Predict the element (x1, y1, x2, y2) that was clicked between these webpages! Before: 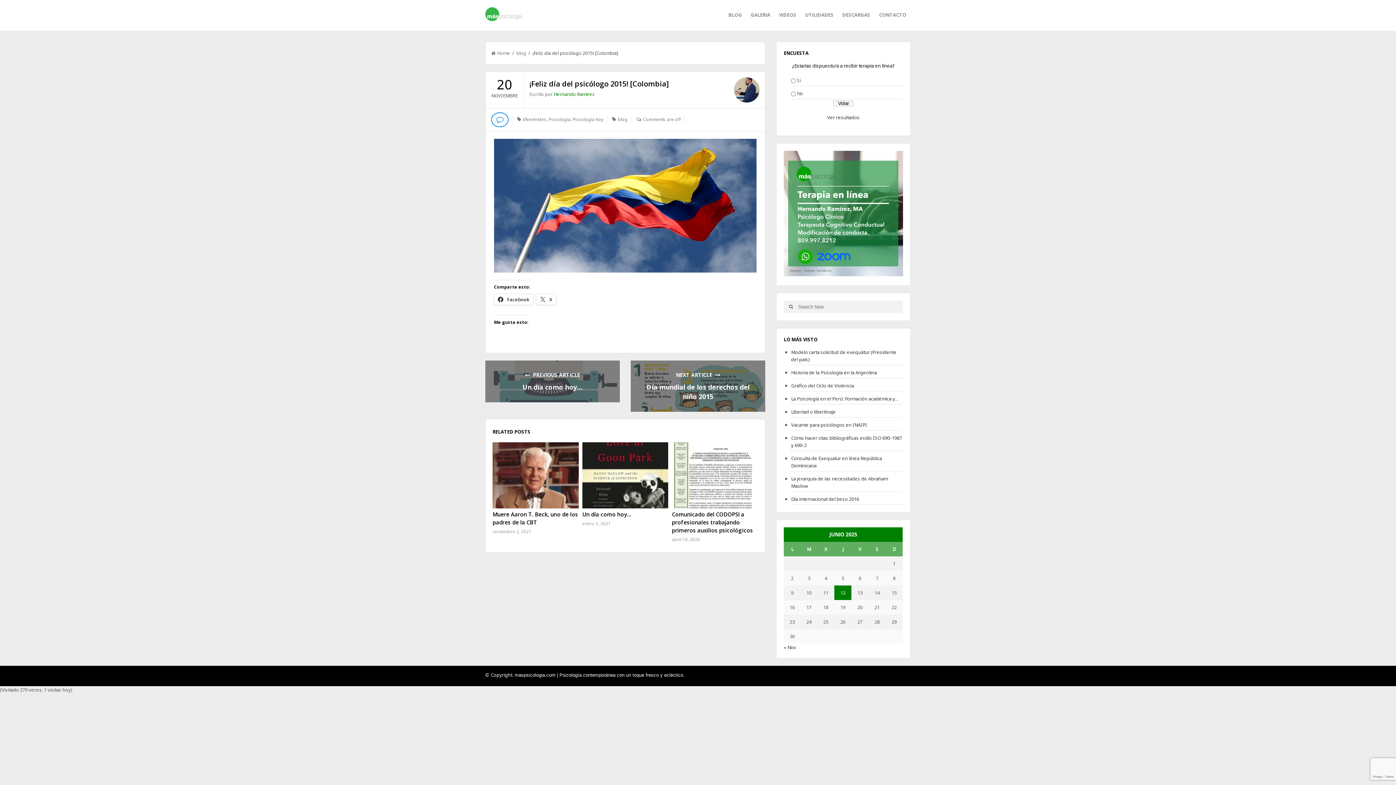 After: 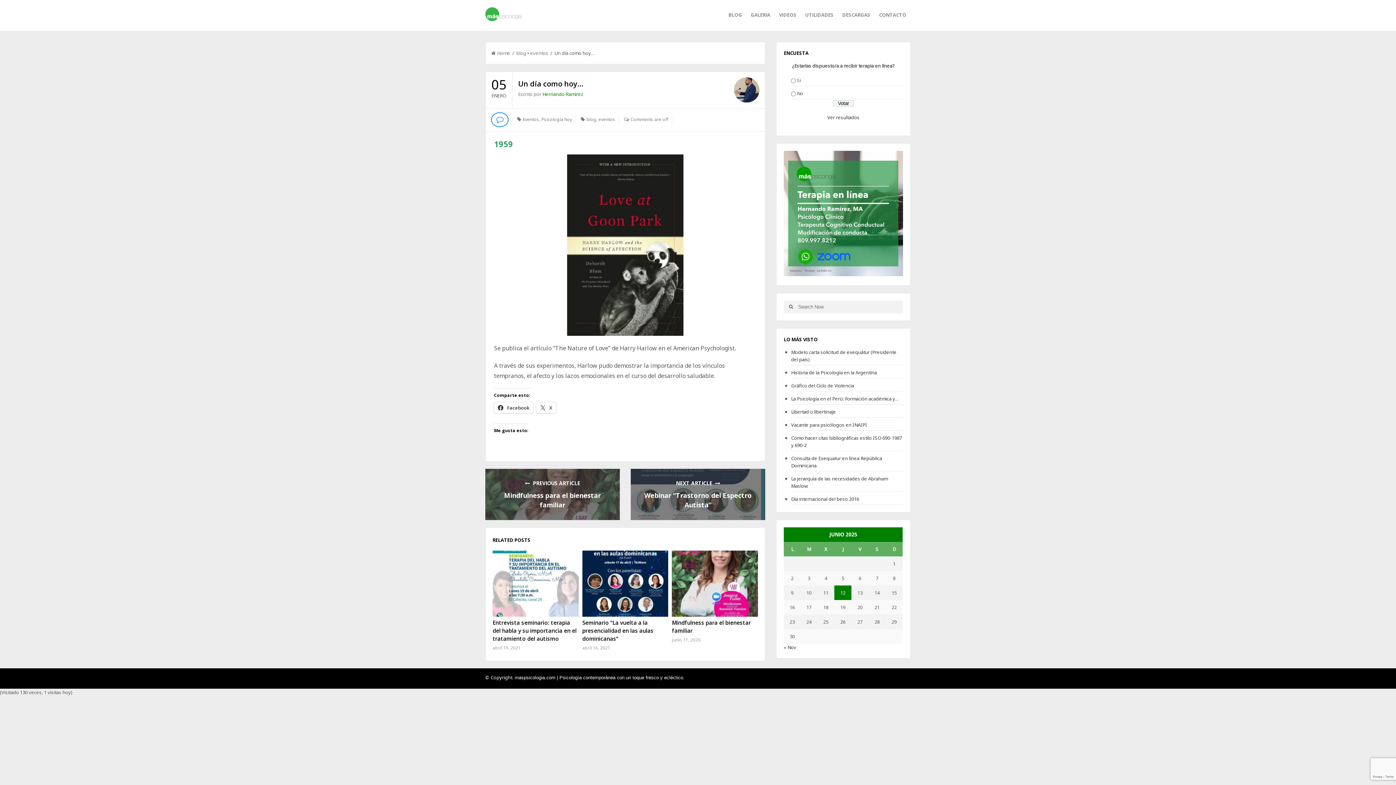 Action: label: Un día como hoy… bbox: (582, 510, 631, 518)